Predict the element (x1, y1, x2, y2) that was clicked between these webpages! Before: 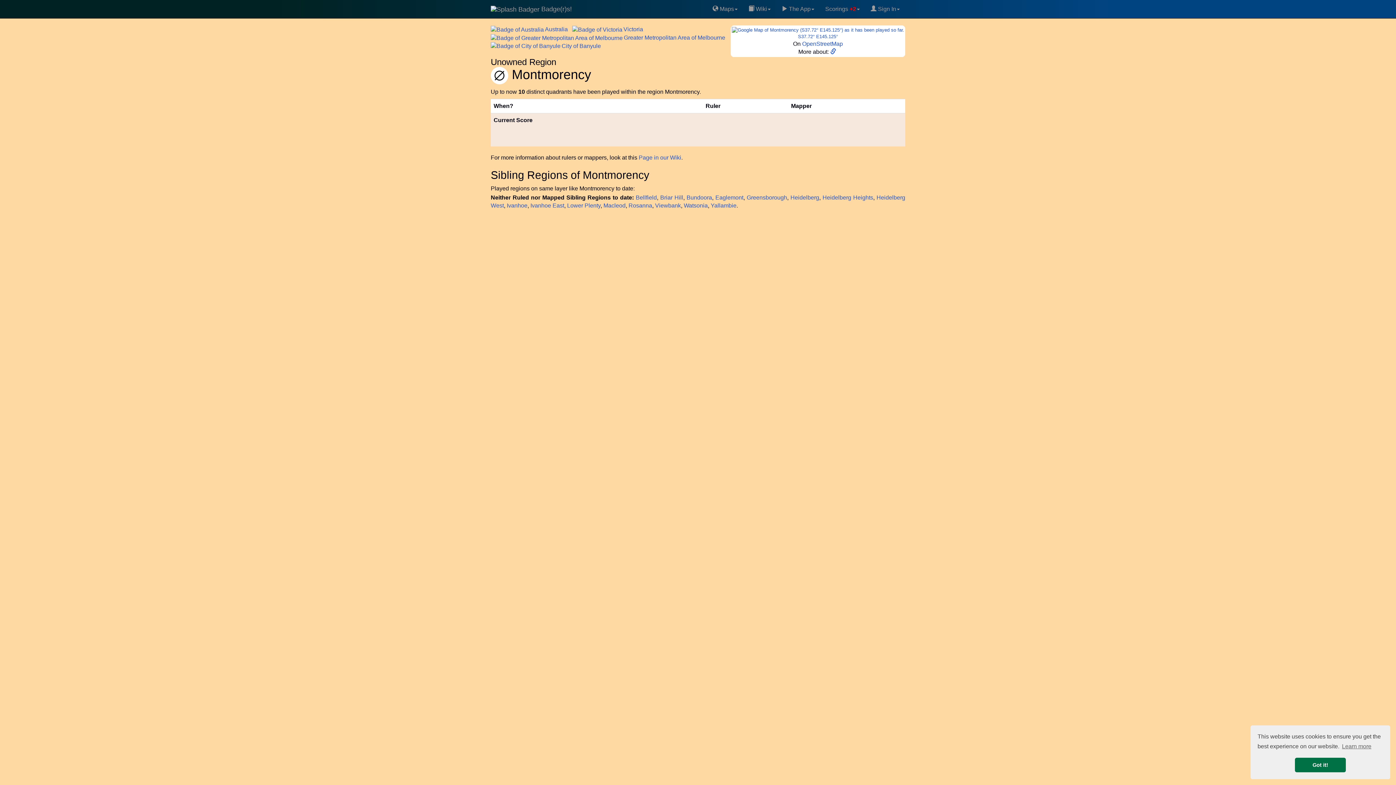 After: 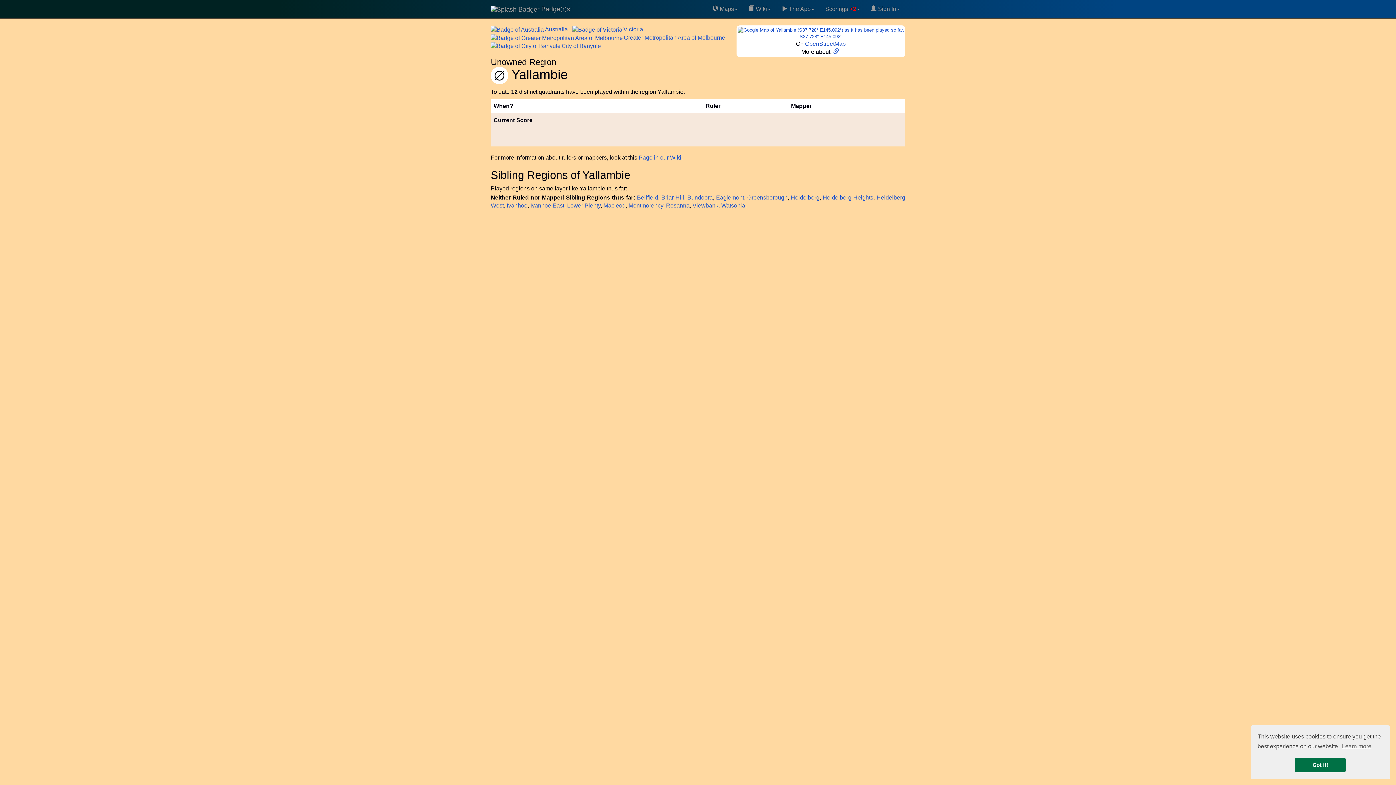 Action: label: Yallambie bbox: (710, 202, 736, 208)